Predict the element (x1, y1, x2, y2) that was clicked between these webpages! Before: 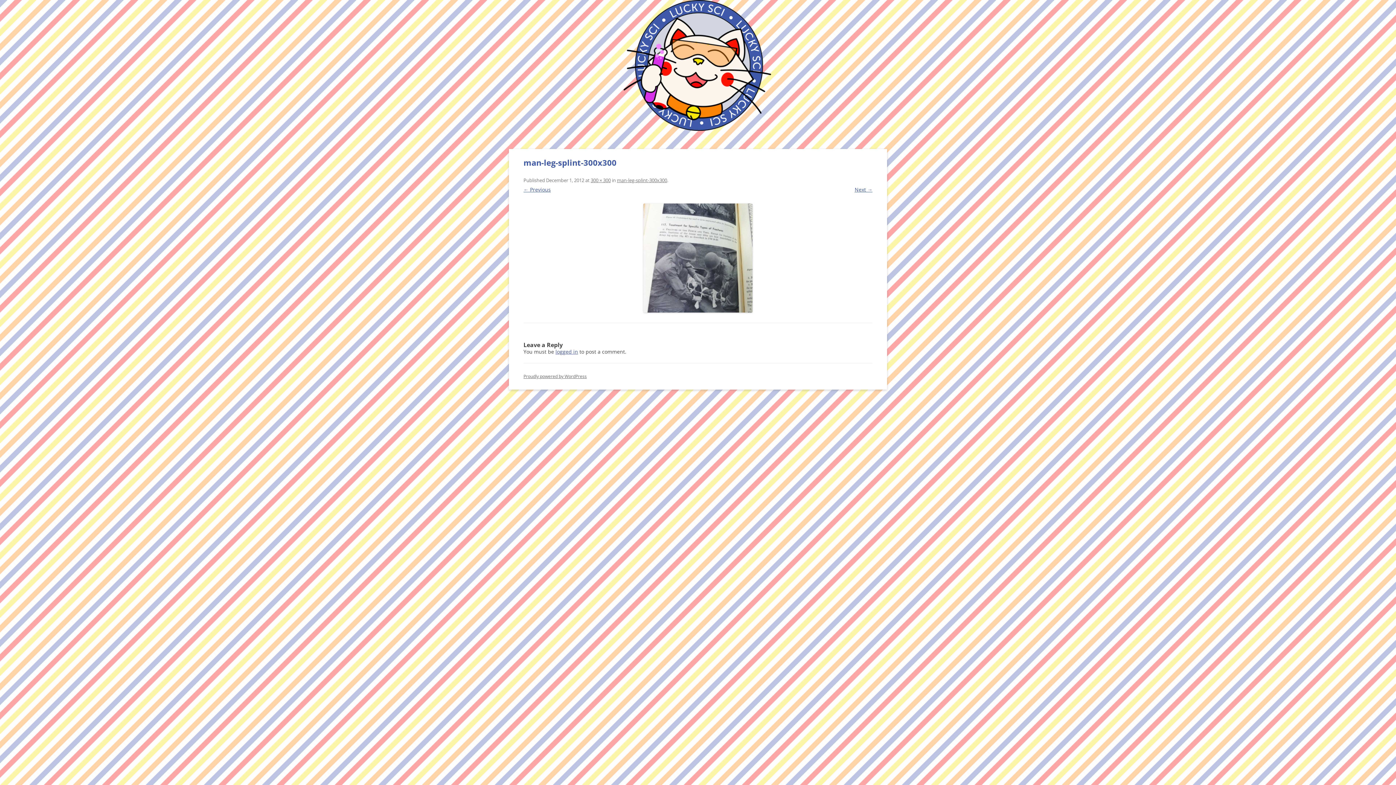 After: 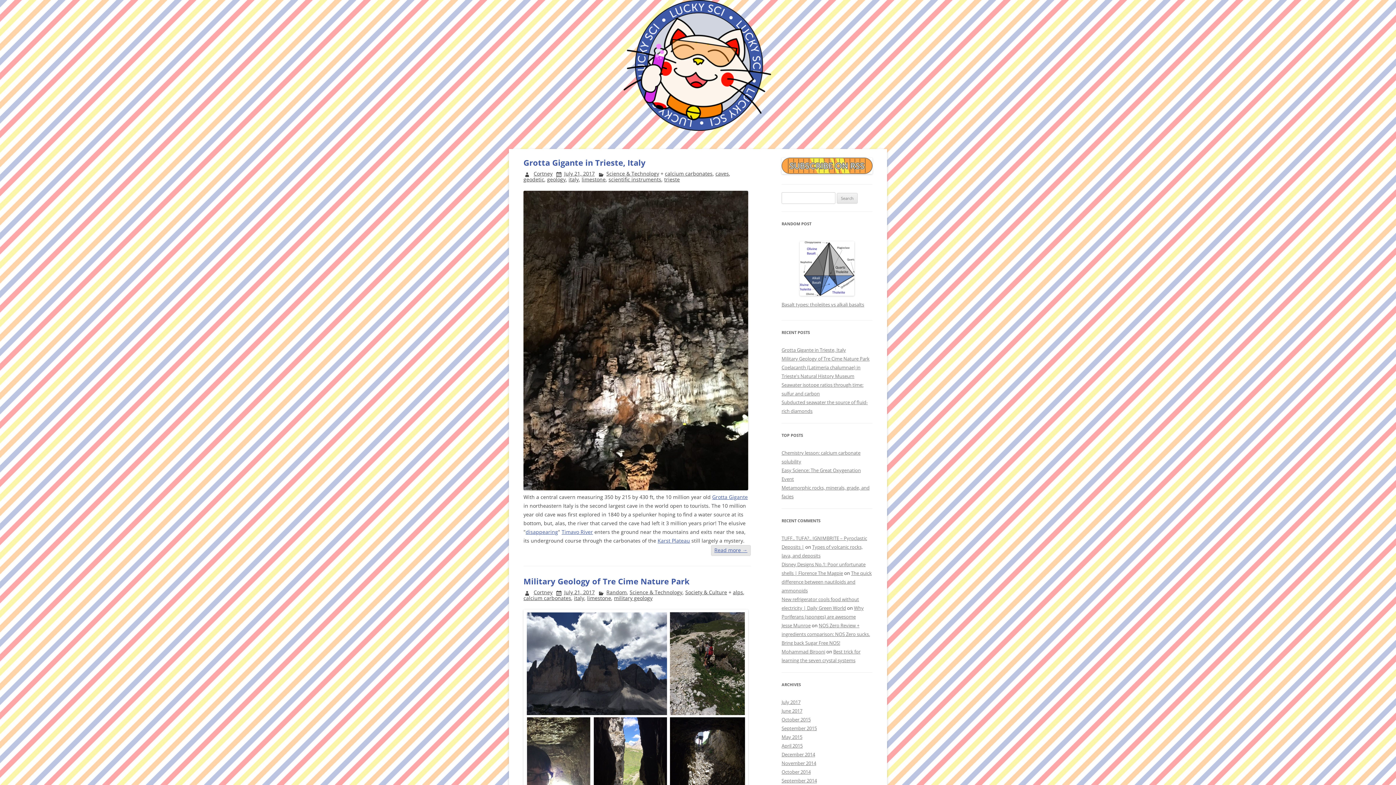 Action: bbox: (623, 125, 773, 132)